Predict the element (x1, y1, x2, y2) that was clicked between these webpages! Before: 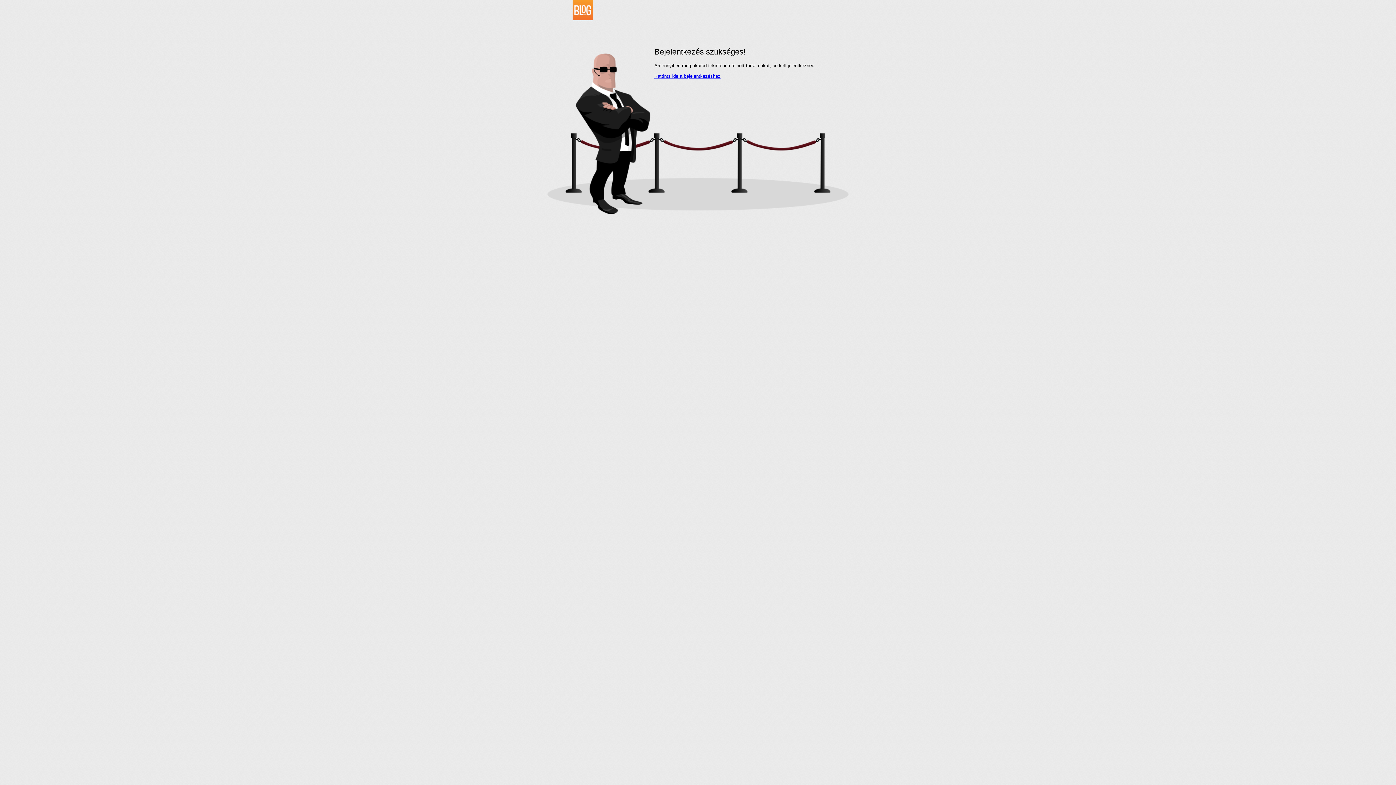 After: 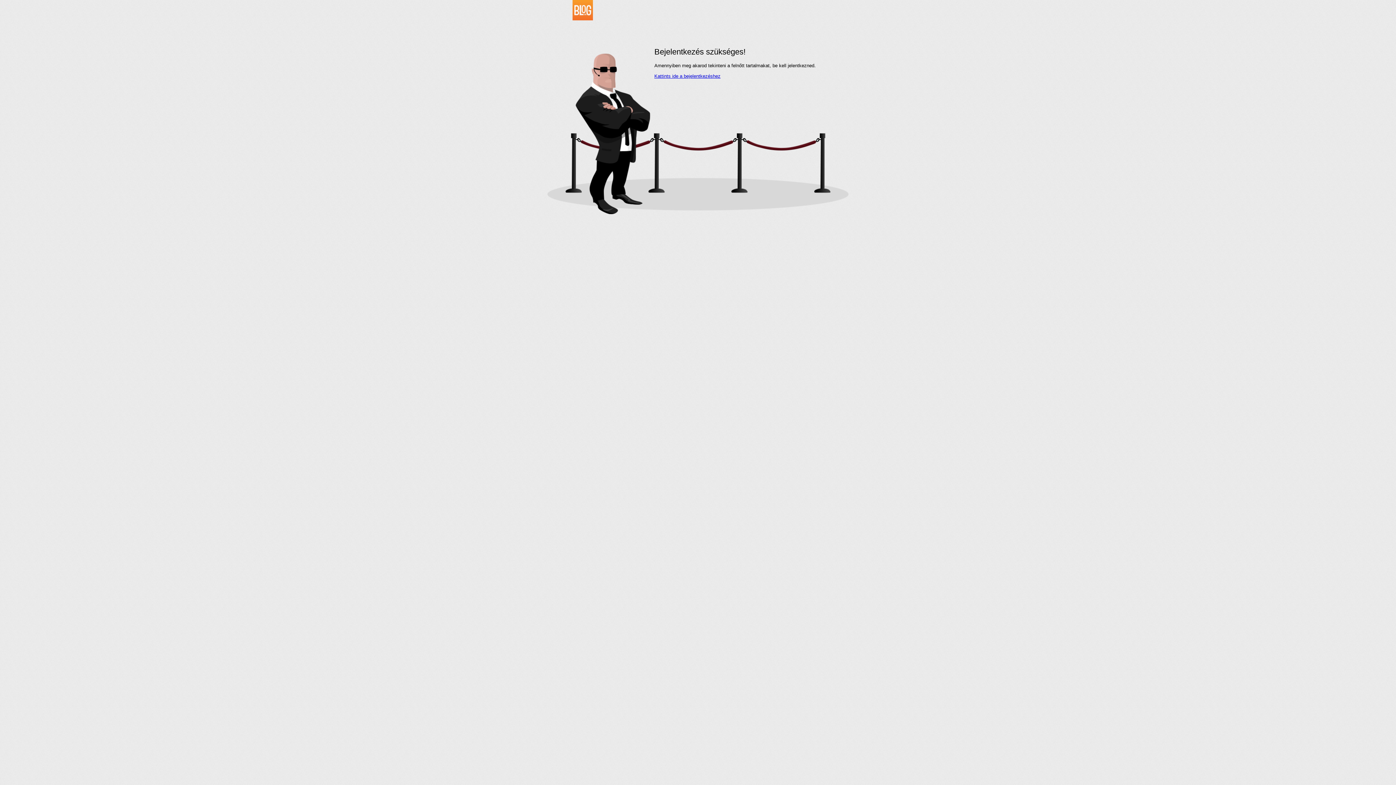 Action: bbox: (534, 16, 593, 21)